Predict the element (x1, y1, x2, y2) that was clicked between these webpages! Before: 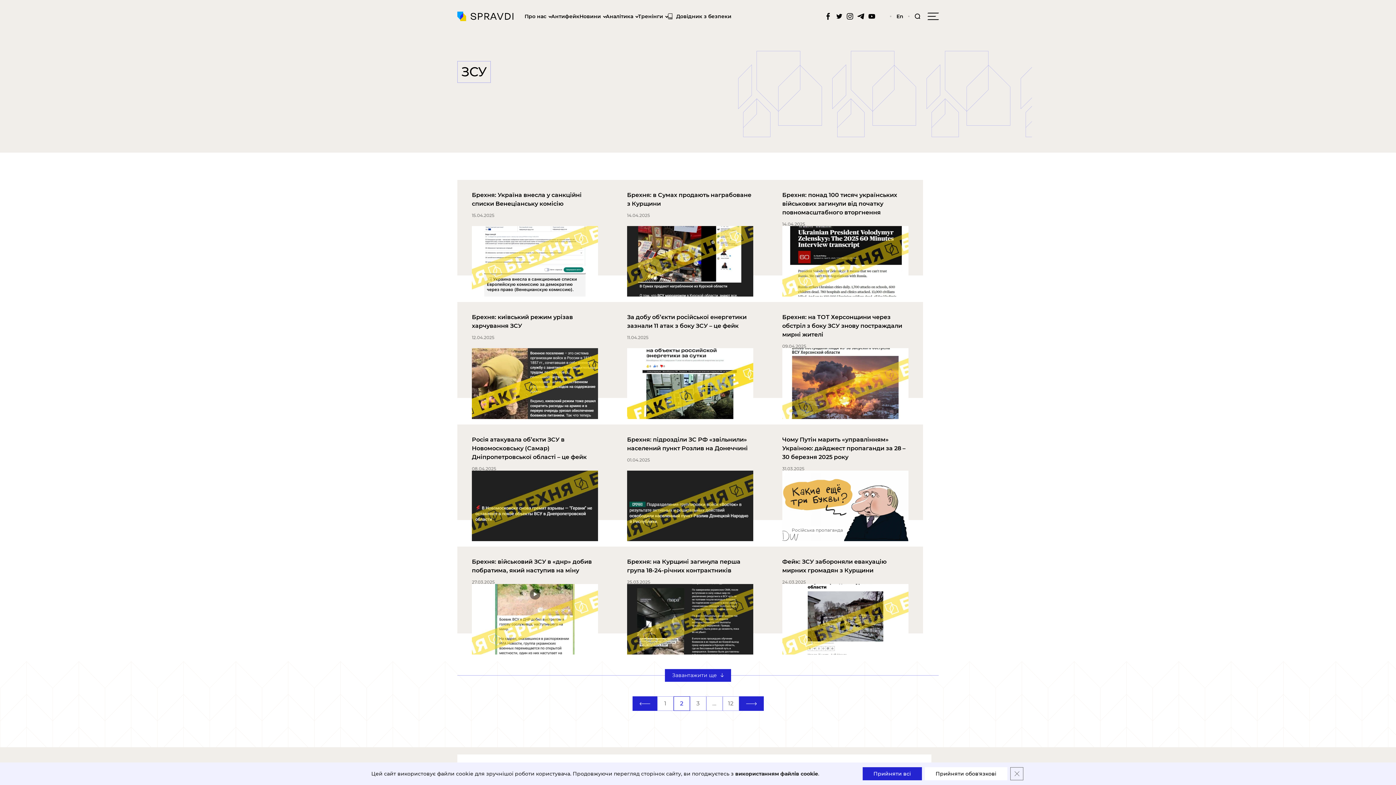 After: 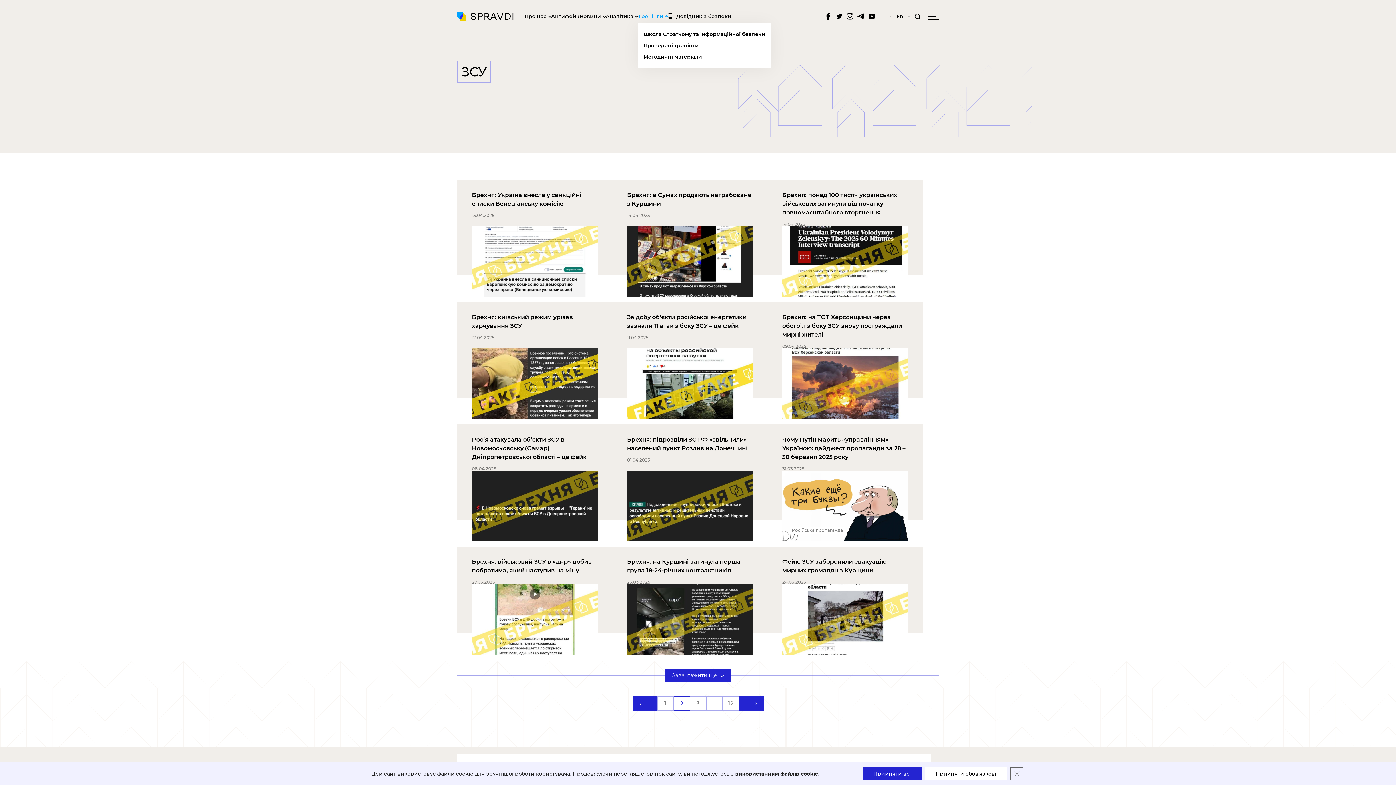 Action: label: Тренінги bbox: (638, 0, 668, 32)